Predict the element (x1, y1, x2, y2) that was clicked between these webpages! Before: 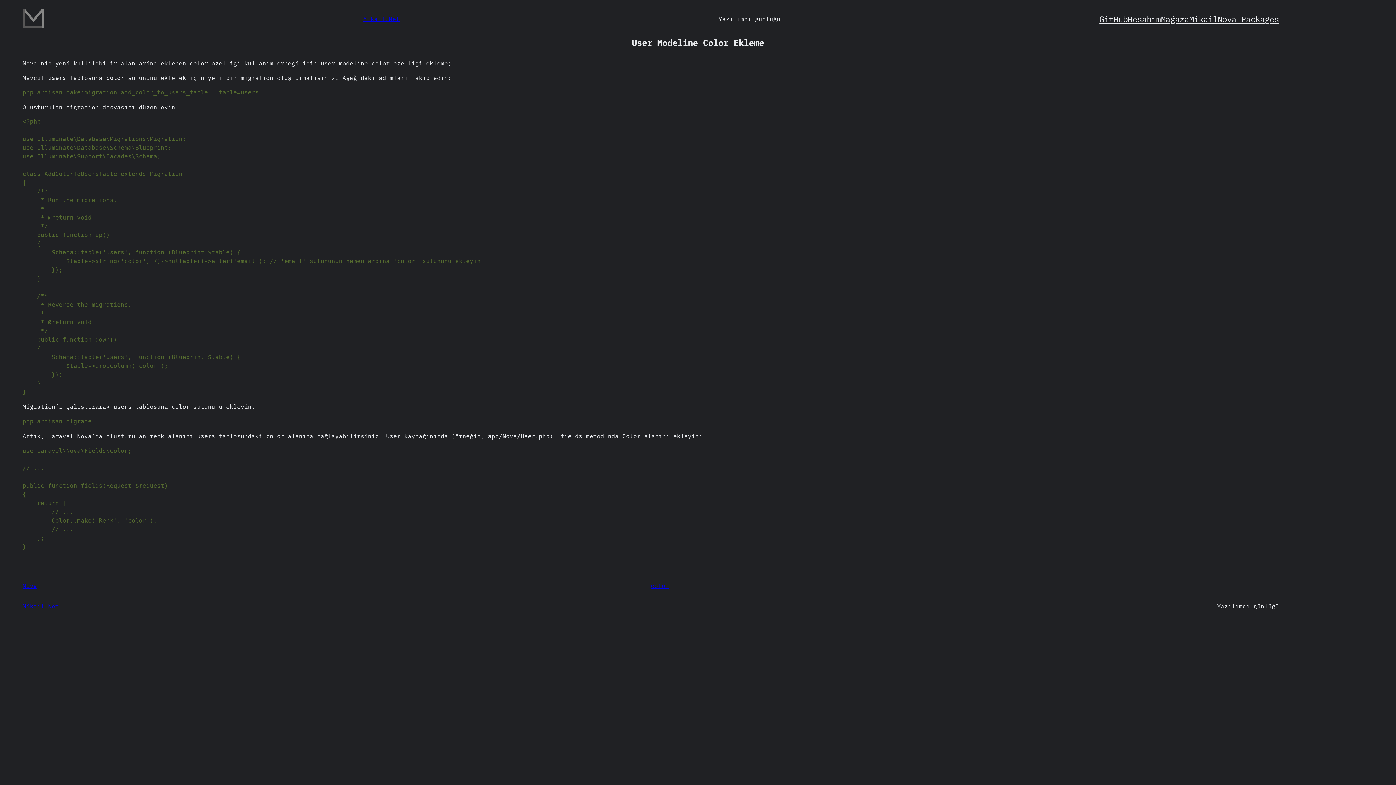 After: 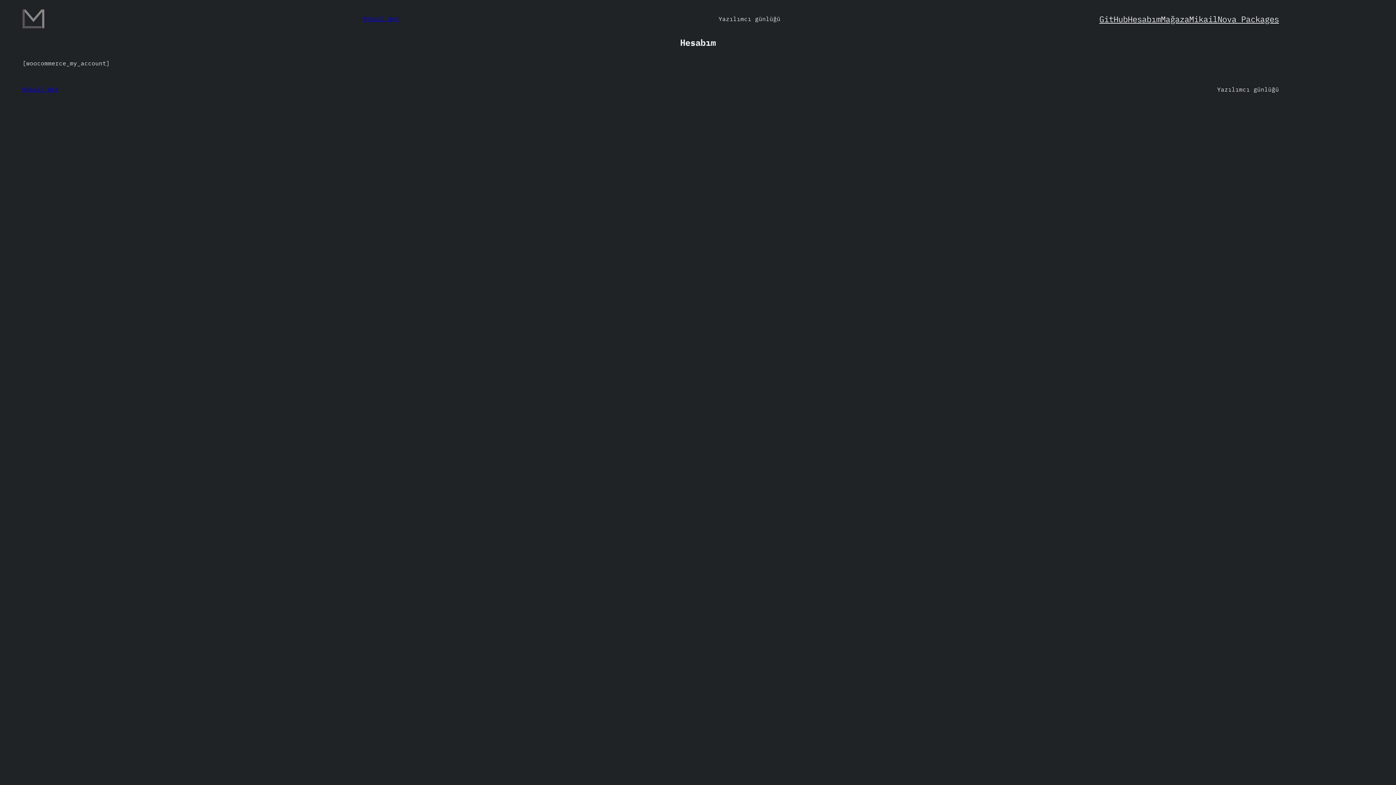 Action: bbox: (1128, 12, 1161, 24) label: Hesabım